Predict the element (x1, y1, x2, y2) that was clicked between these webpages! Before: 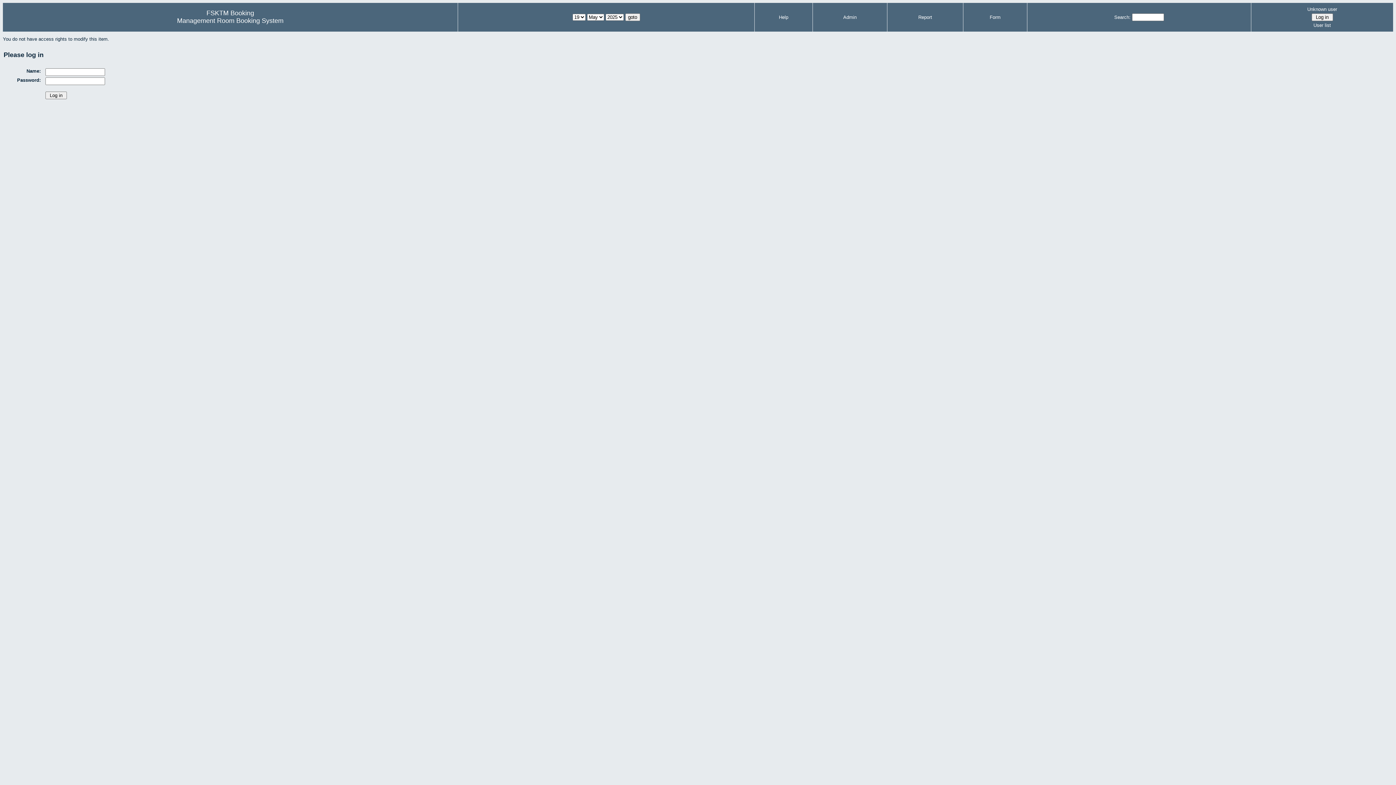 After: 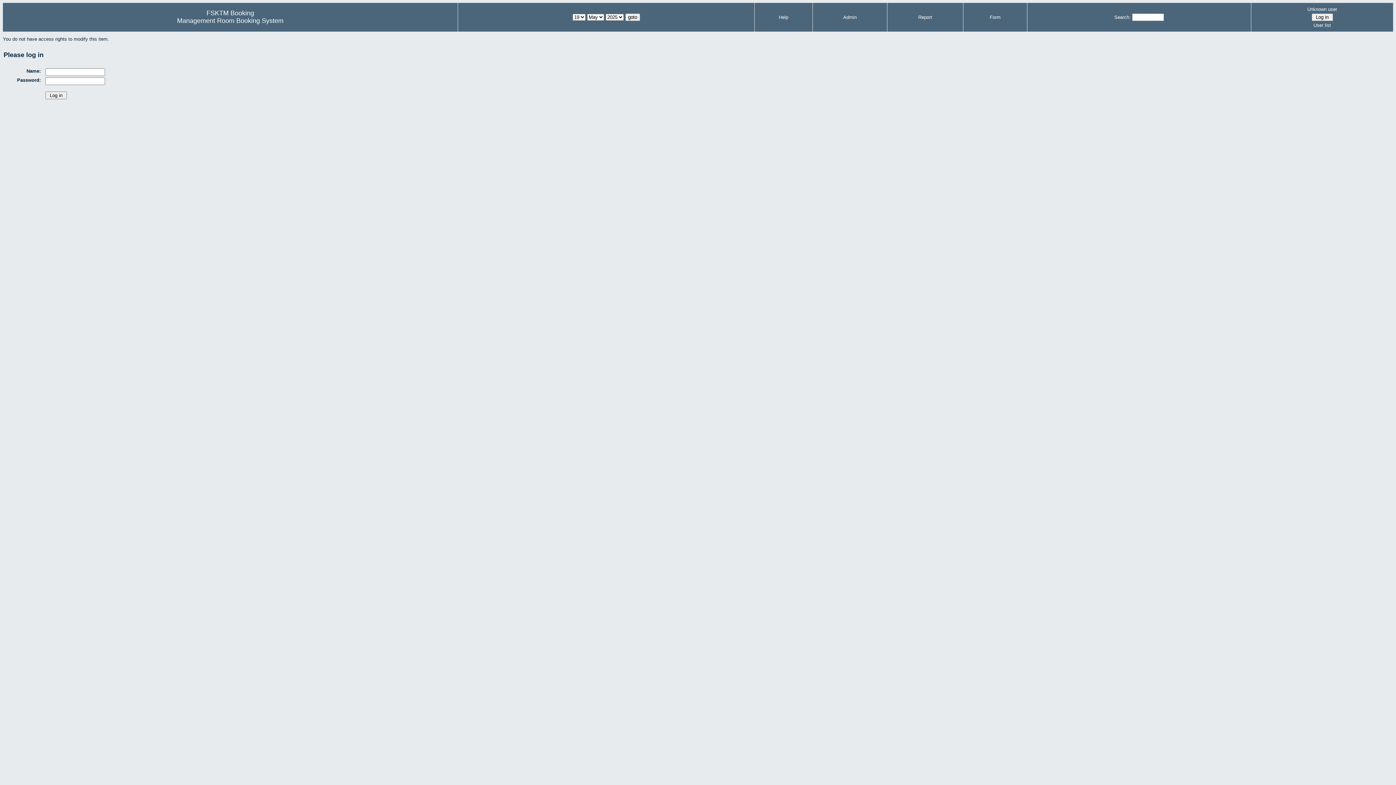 Action: bbox: (1253, 21, 1391, 29) label: User list